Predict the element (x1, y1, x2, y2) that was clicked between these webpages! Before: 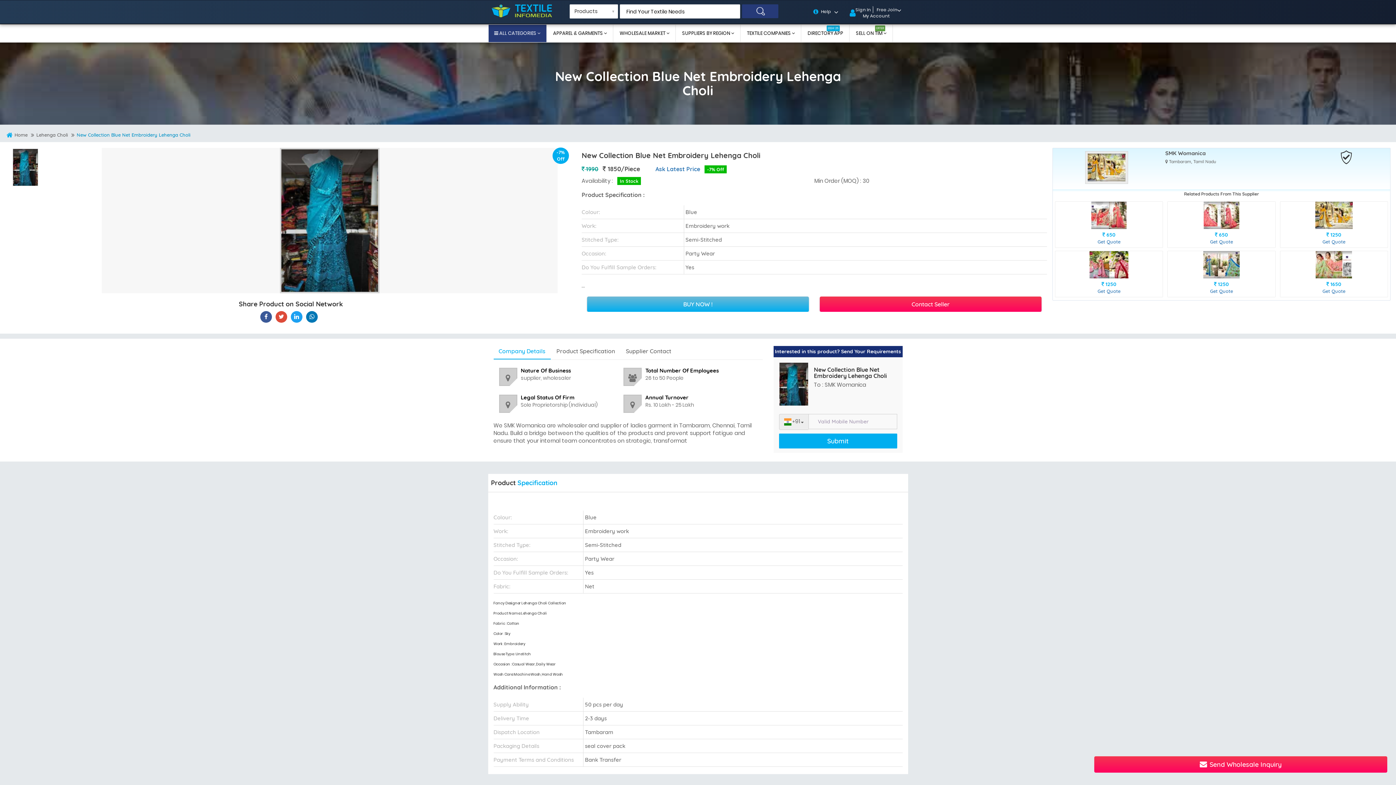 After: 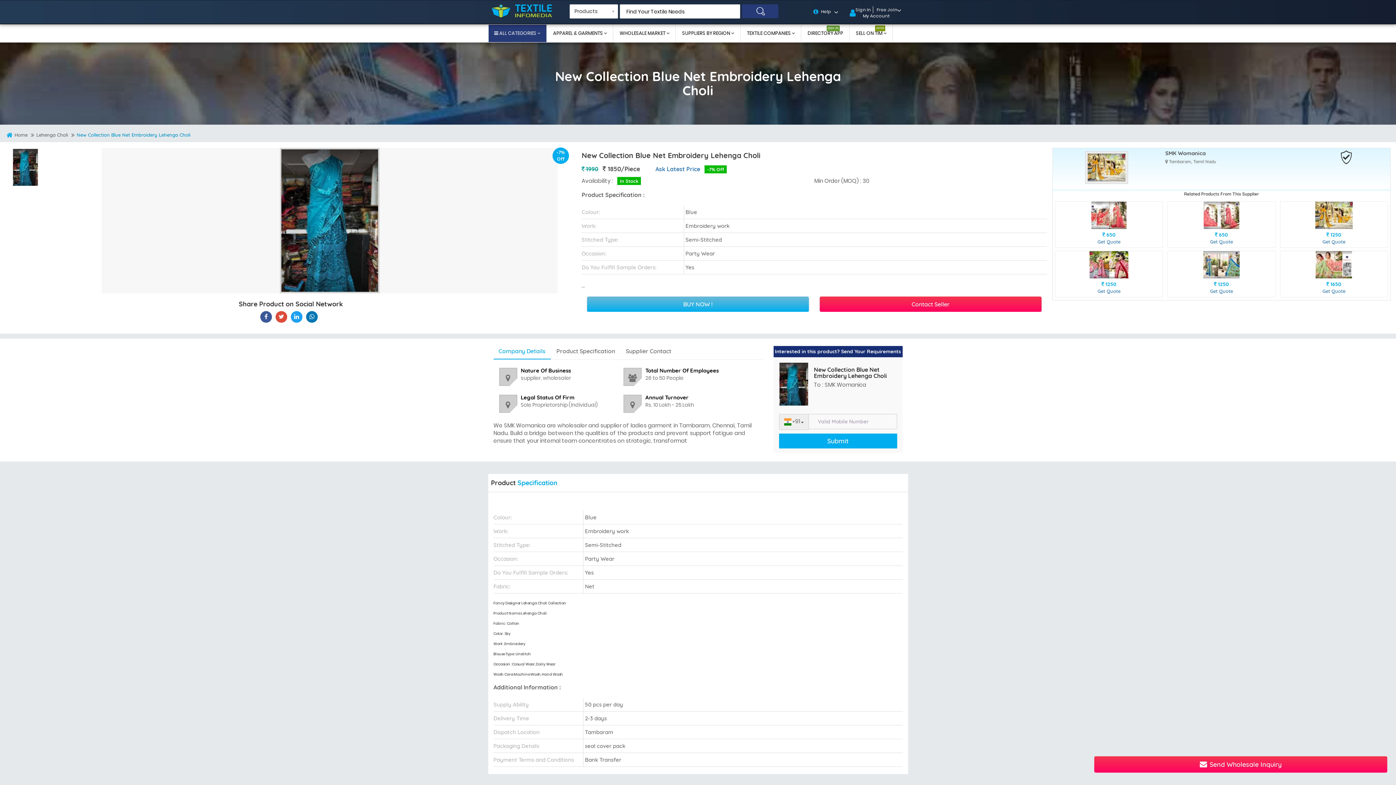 Action: bbox: (13, 149, 37, 185)